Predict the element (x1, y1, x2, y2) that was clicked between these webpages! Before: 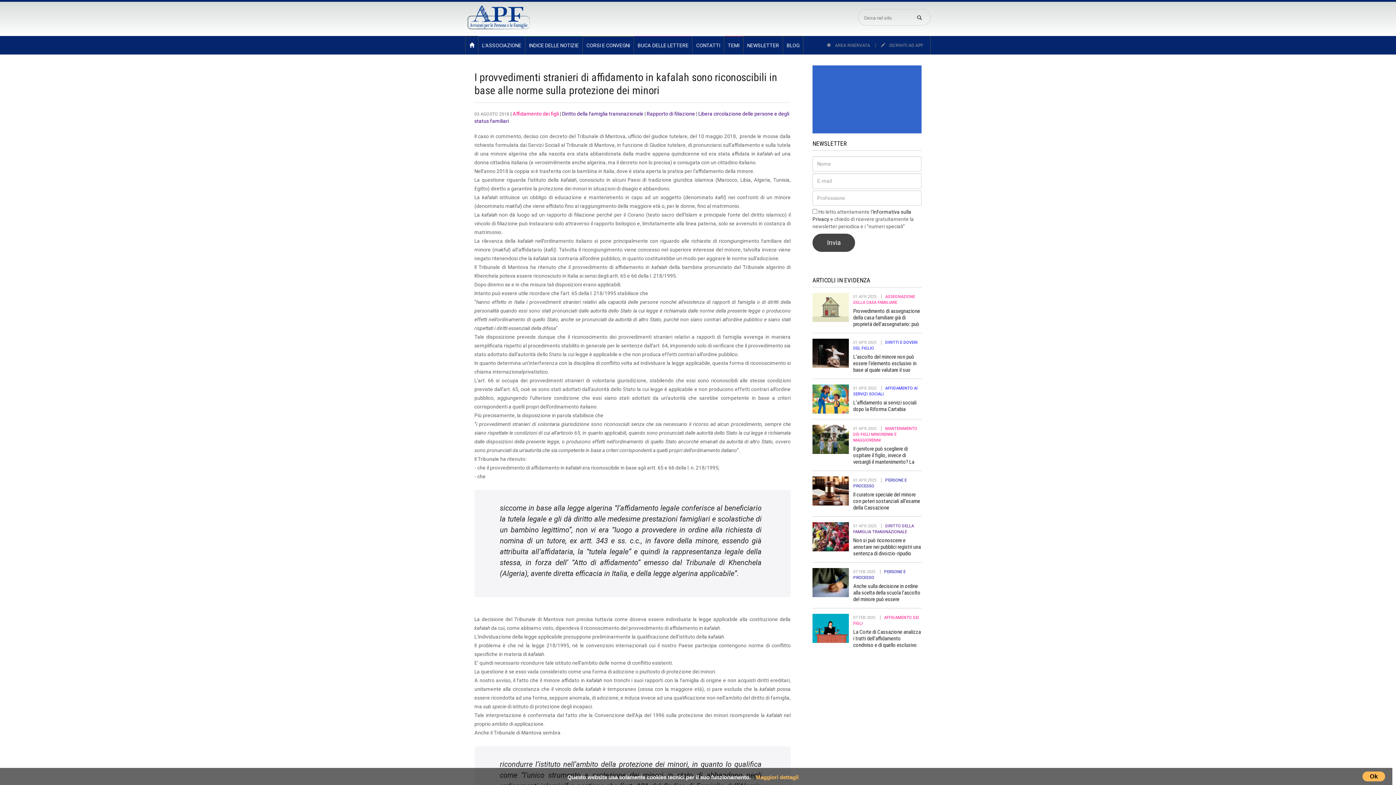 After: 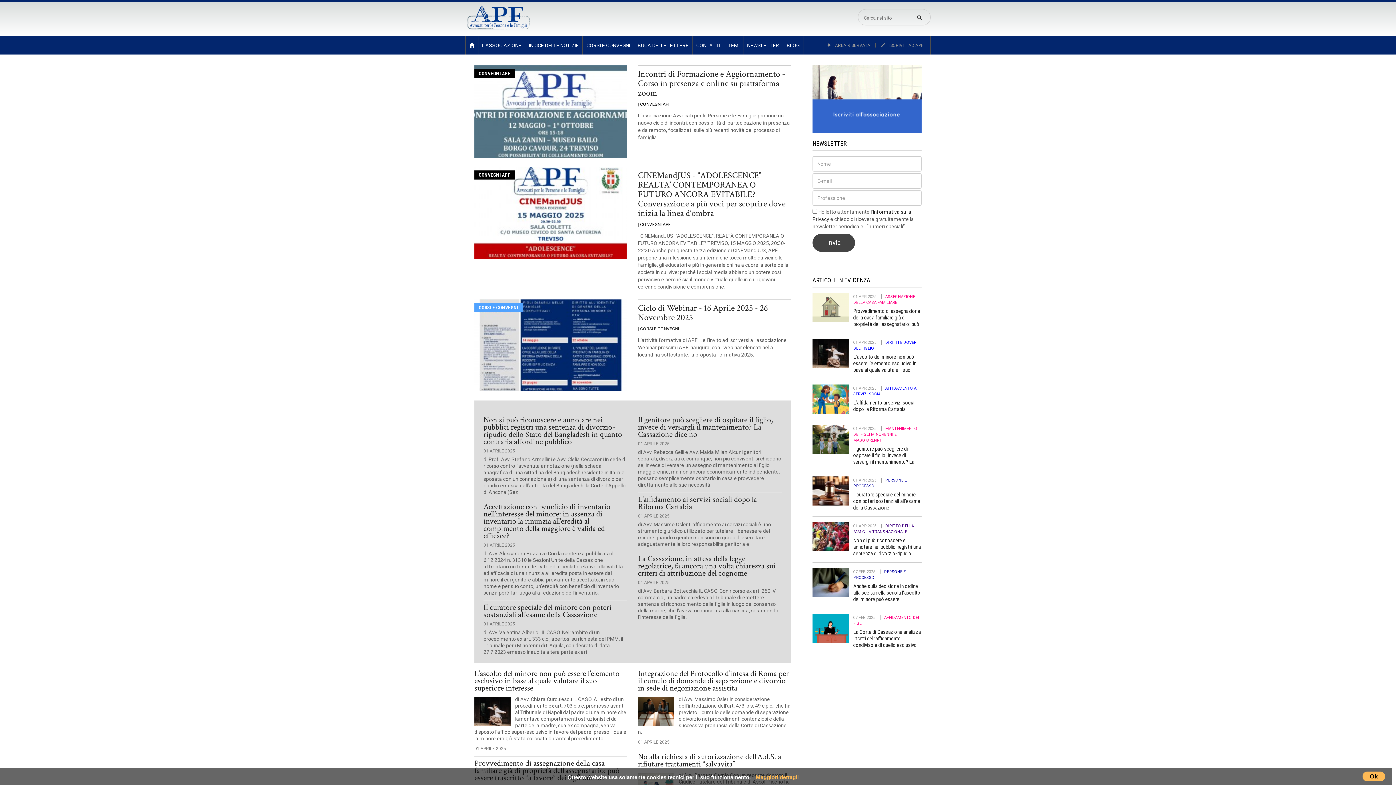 Action: bbox: (478, 36, 525, 54) label: L'ASSOCIAZIONE